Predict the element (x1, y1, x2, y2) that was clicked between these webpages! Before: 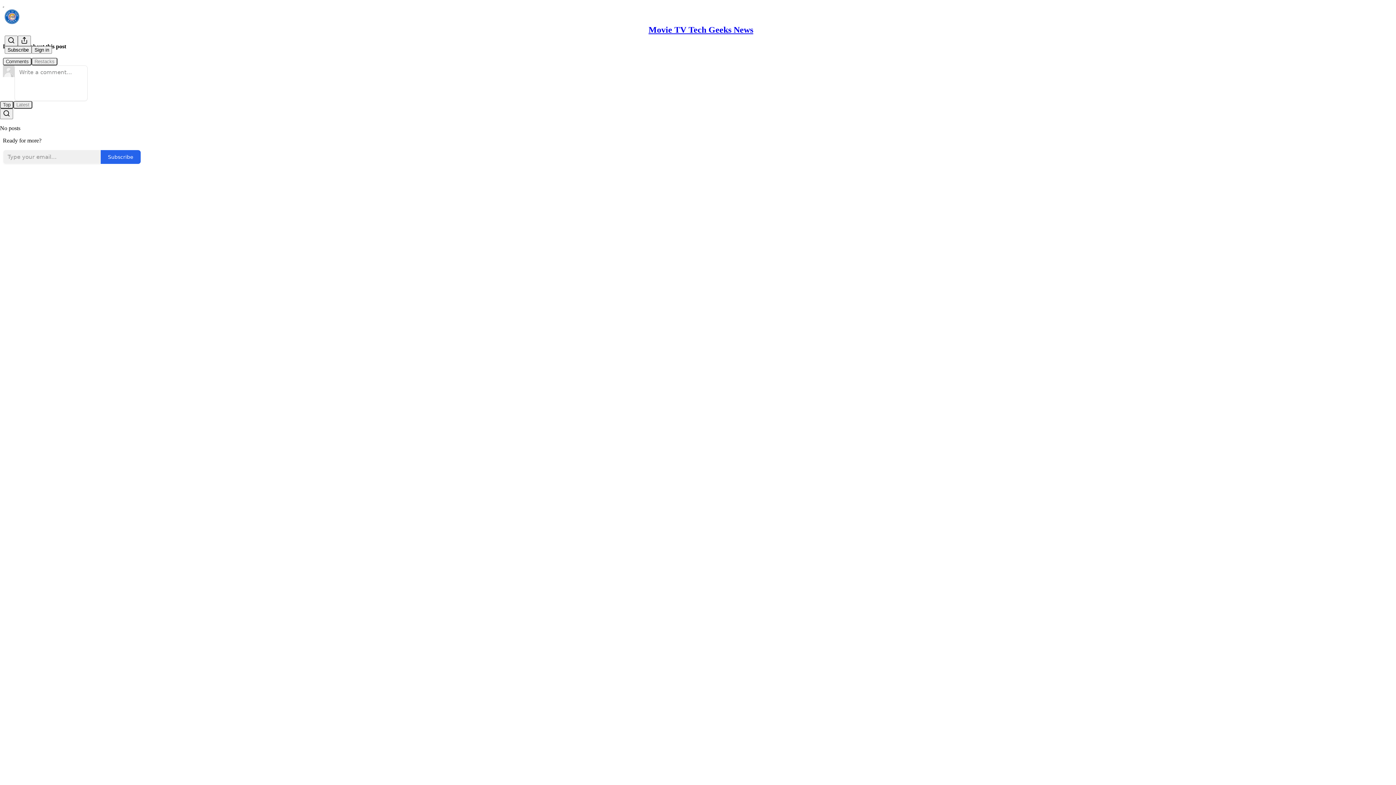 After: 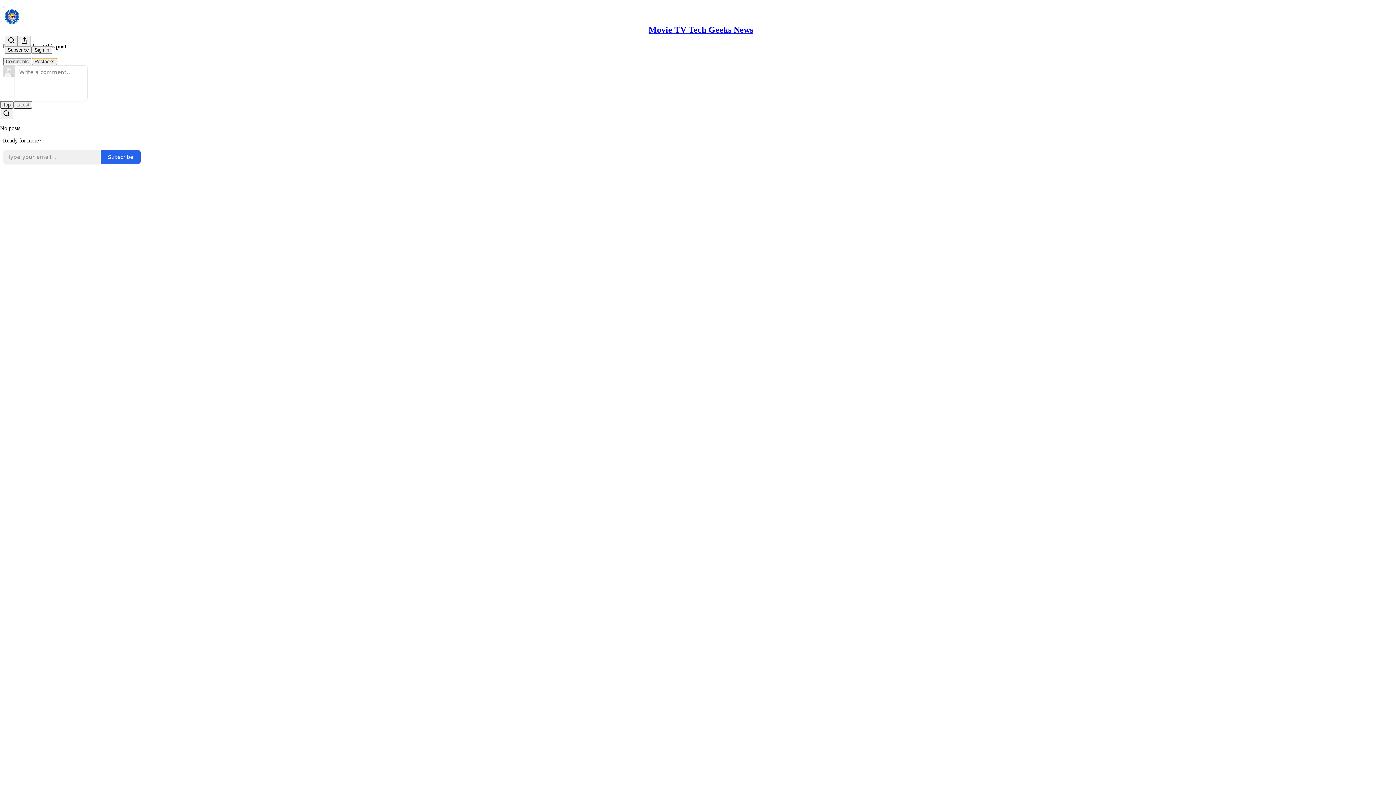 Action: bbox: (31, 57, 57, 65) label: Restacks